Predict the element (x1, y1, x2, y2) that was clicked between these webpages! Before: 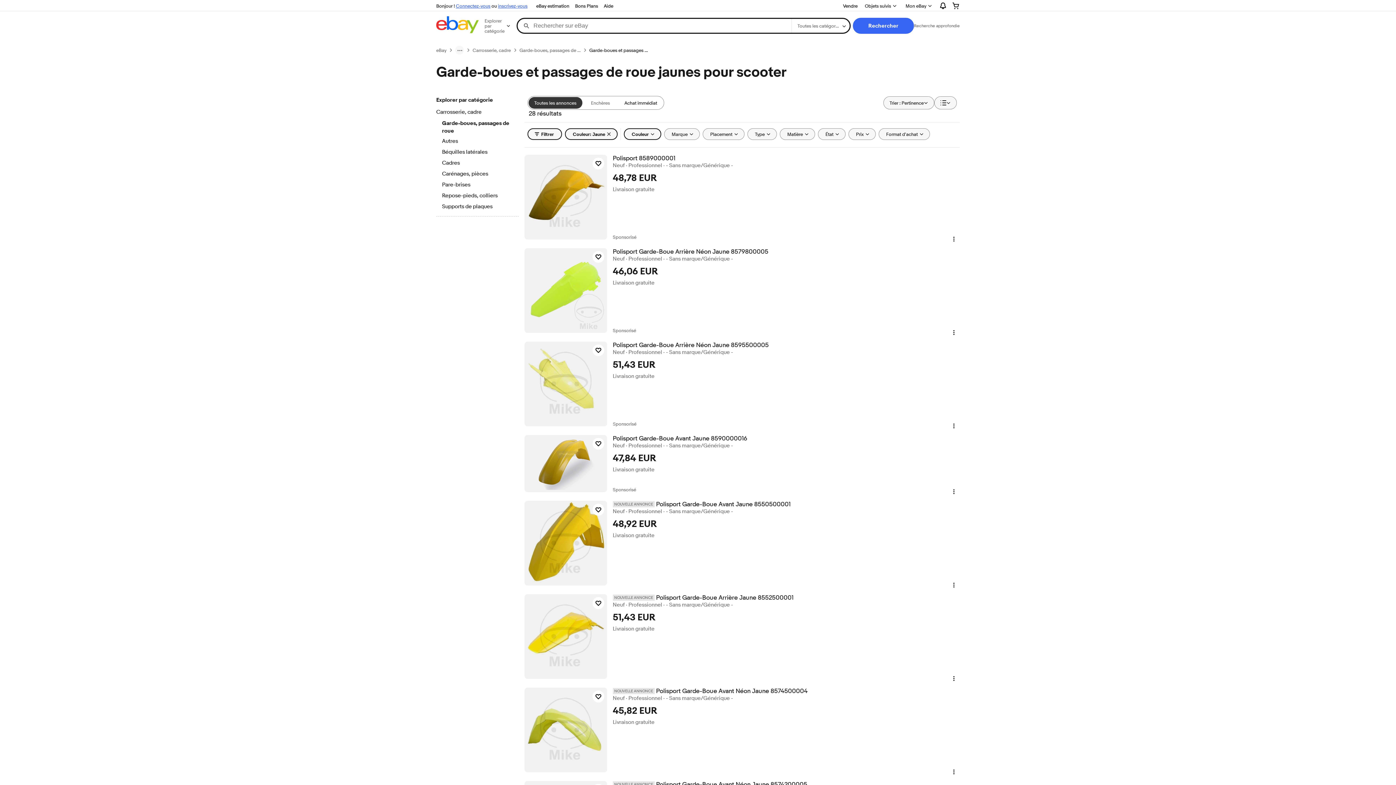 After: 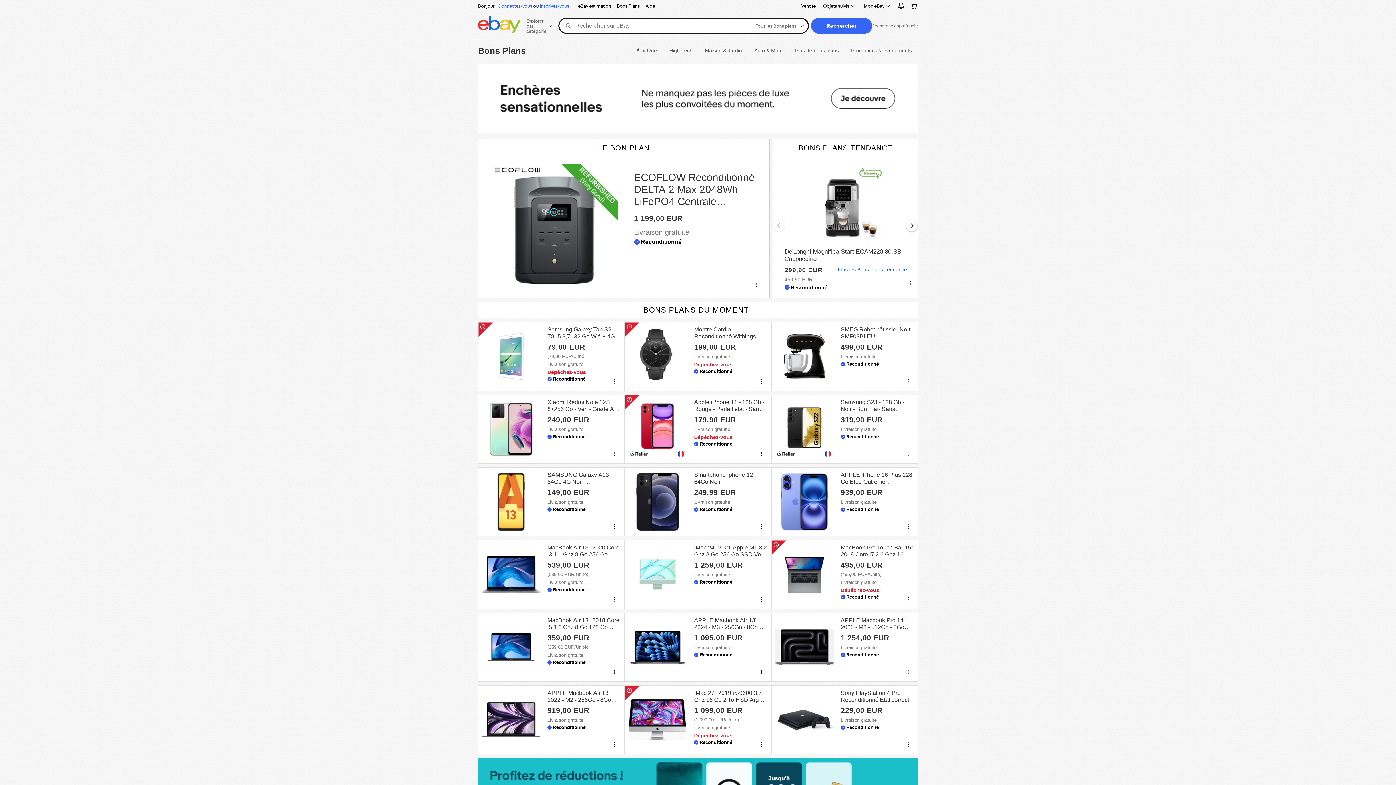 Action: bbox: (572, 1, 601, 10) label: Bons Plans